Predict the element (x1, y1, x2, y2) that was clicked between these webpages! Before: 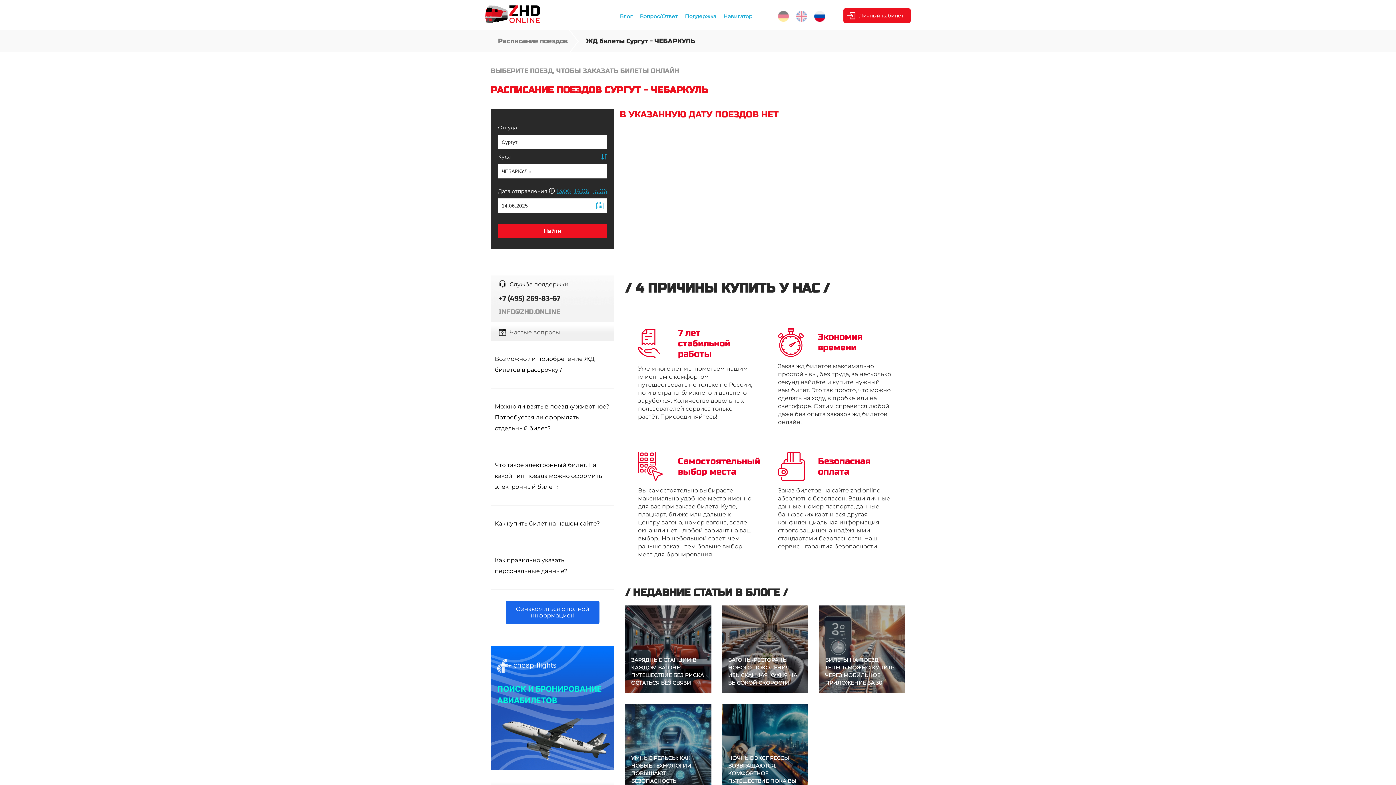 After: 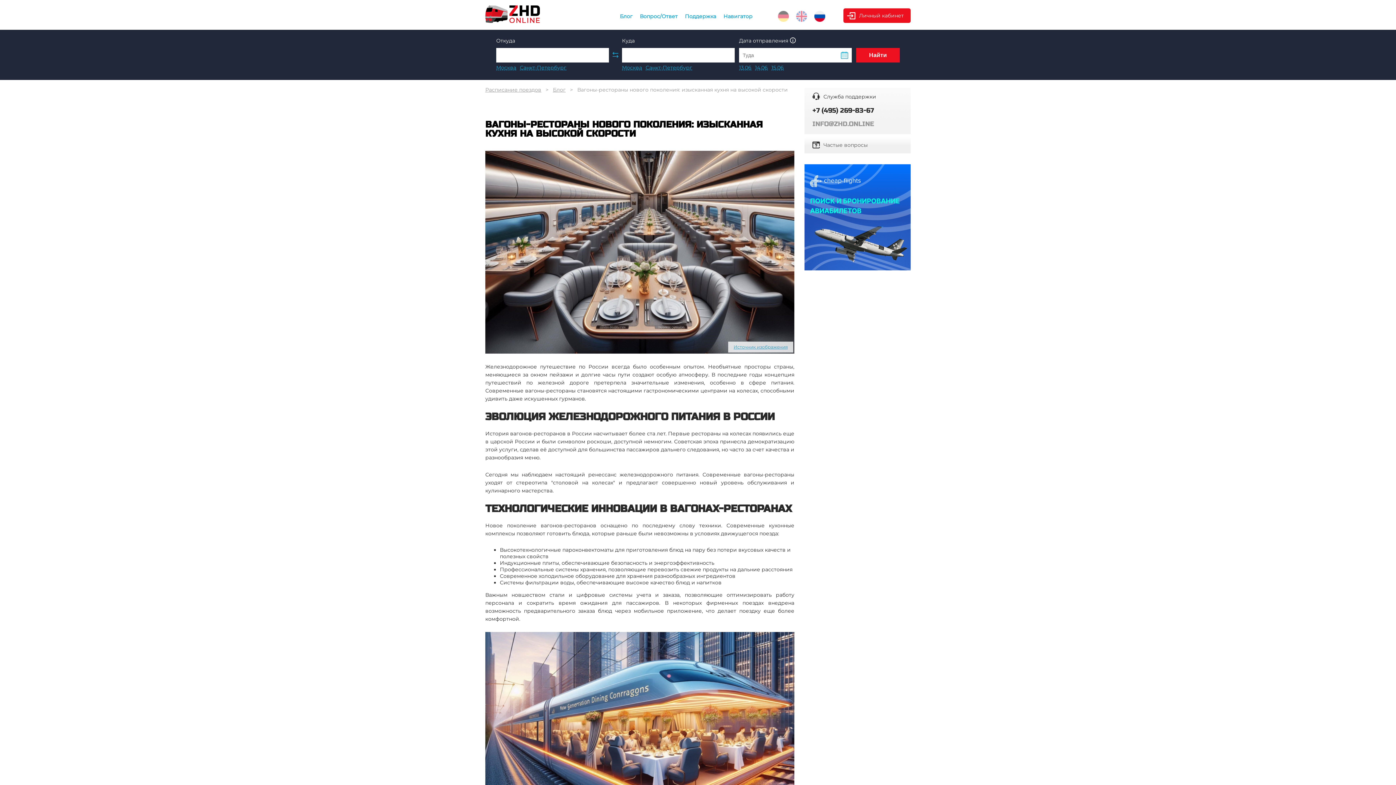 Action: bbox: (722, 605, 808, 692)